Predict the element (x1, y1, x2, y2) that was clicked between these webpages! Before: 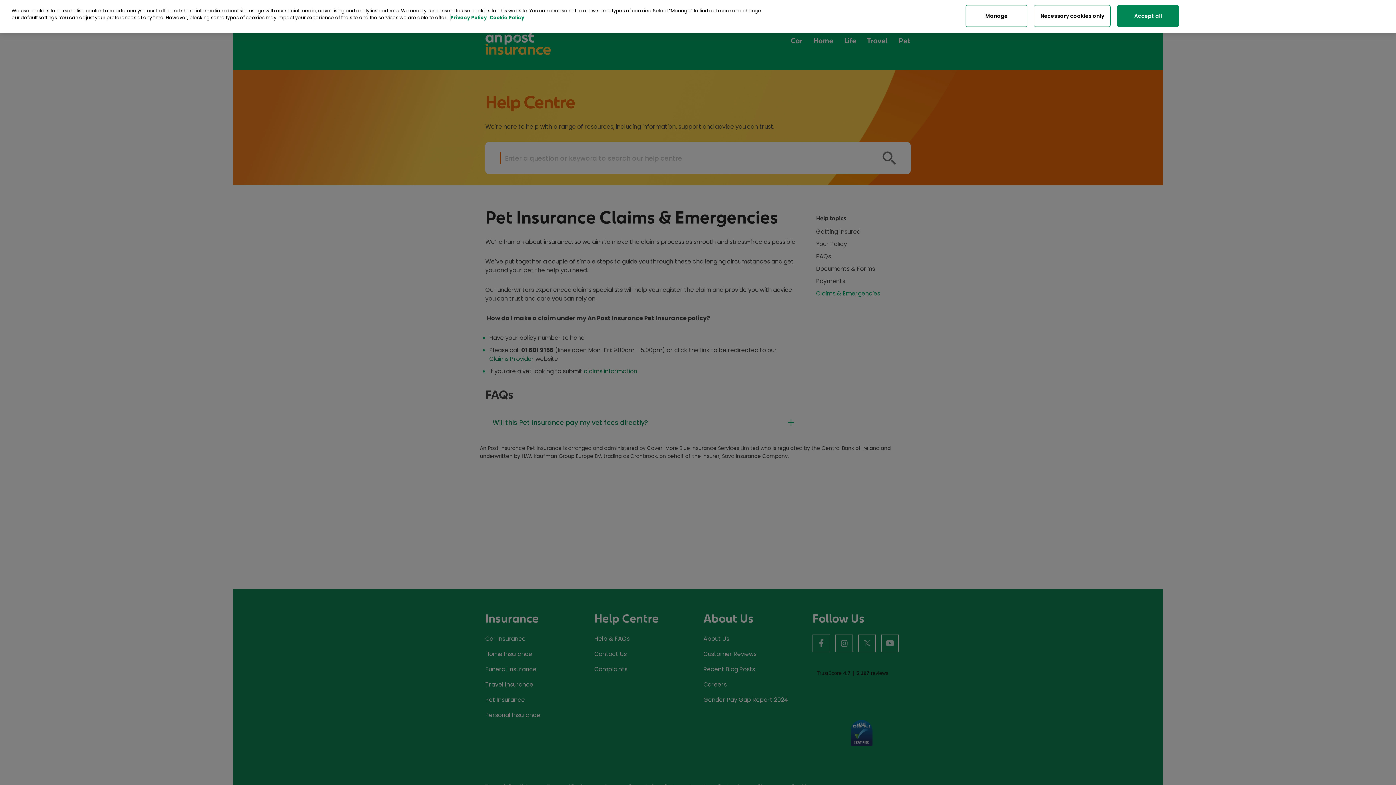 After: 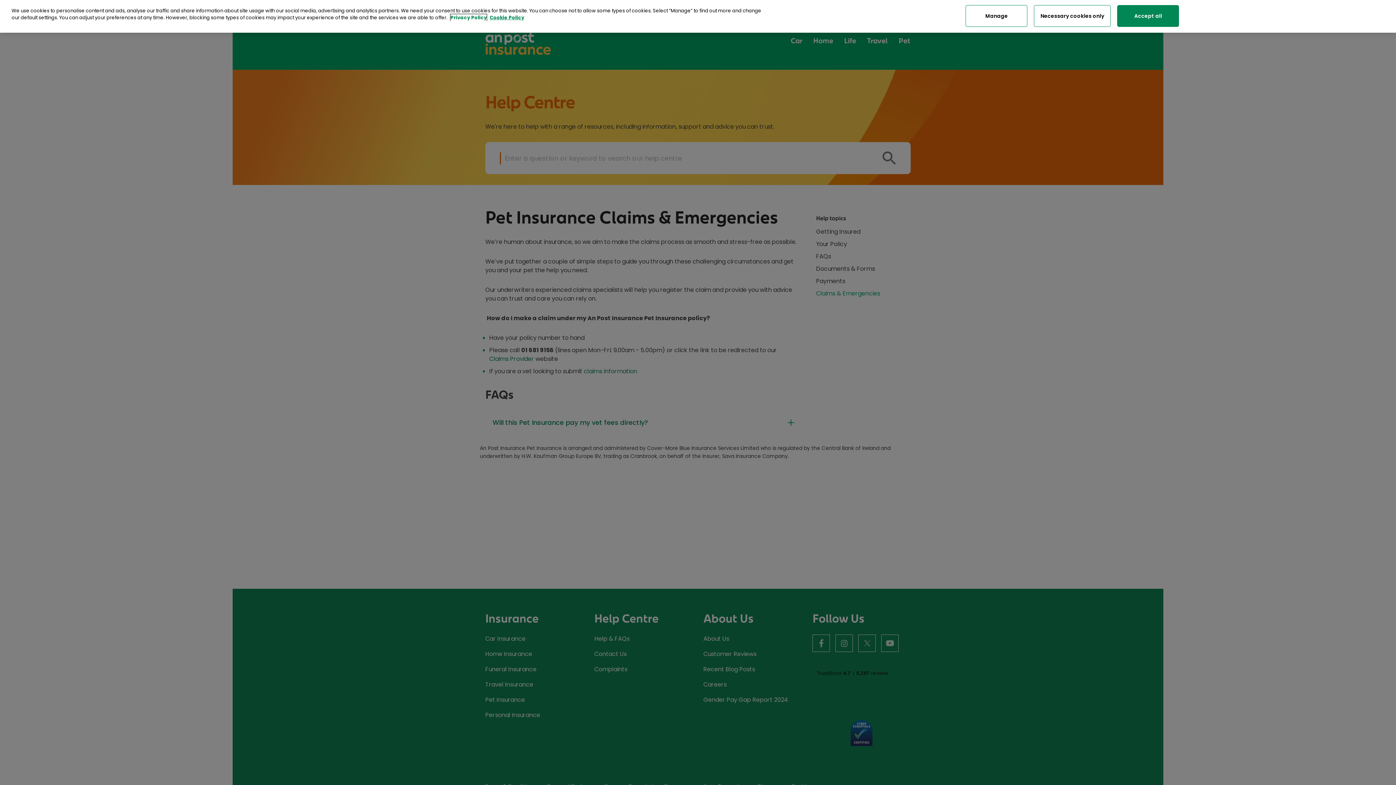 Action: bbox: (450, 14, 486, 21) label: Privacy Policy